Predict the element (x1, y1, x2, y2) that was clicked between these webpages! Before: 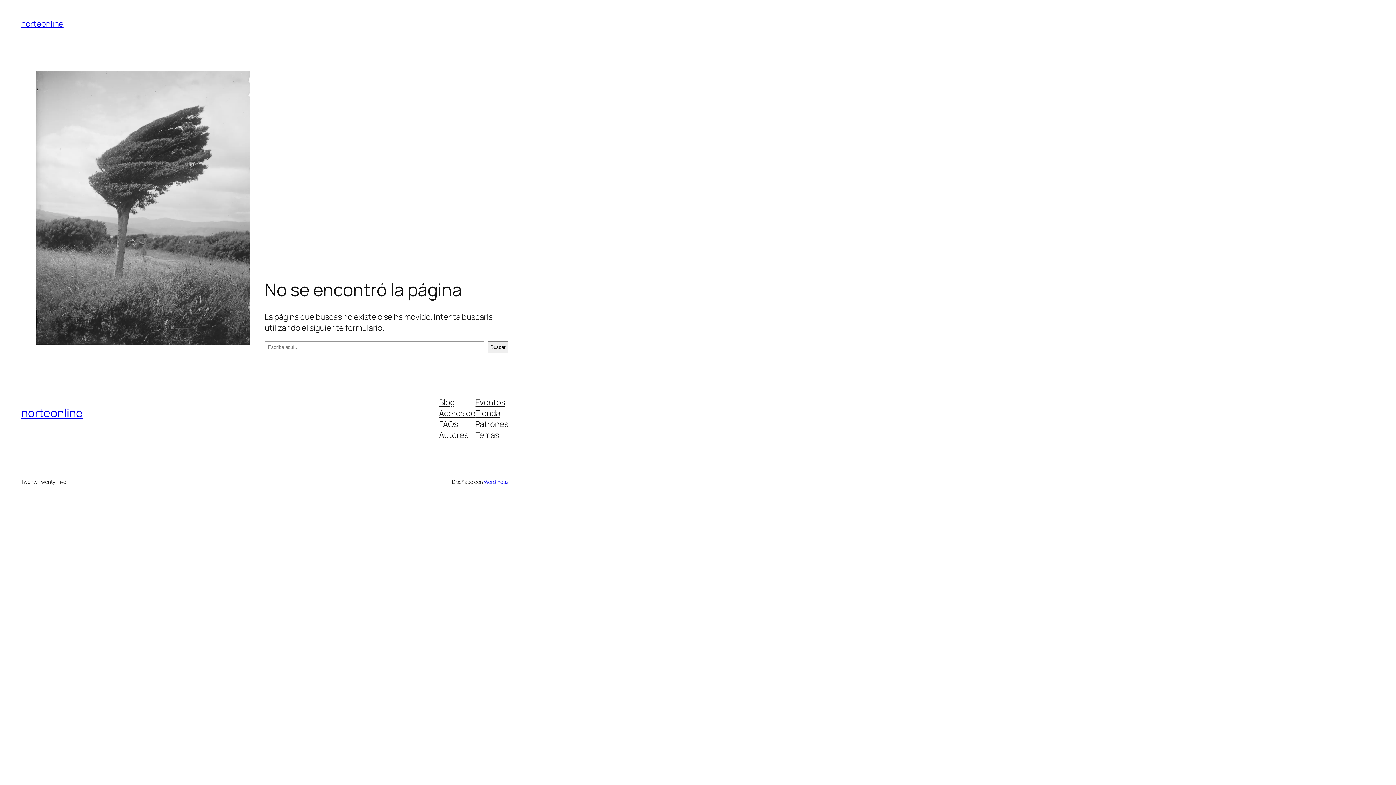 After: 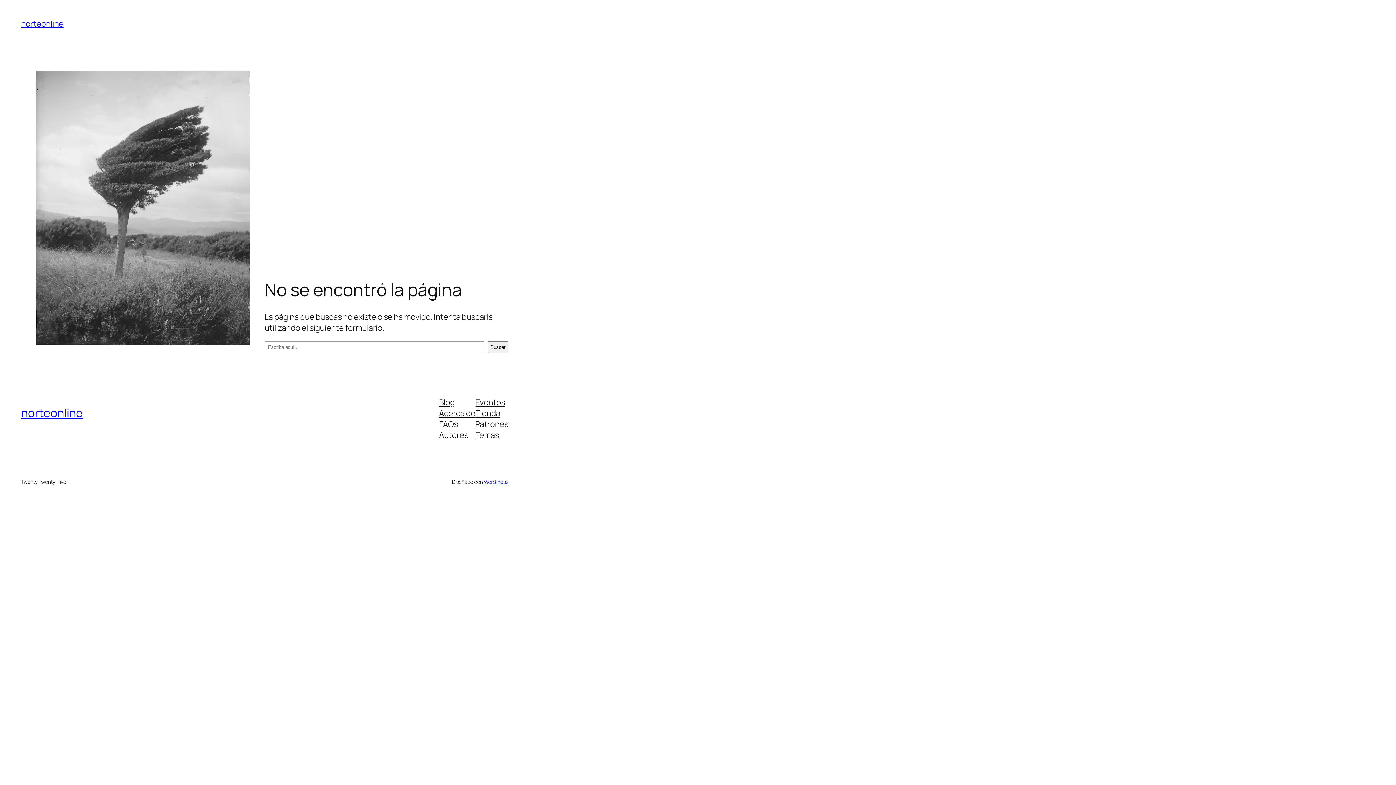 Action: bbox: (439, 418, 457, 429) label: FAQs